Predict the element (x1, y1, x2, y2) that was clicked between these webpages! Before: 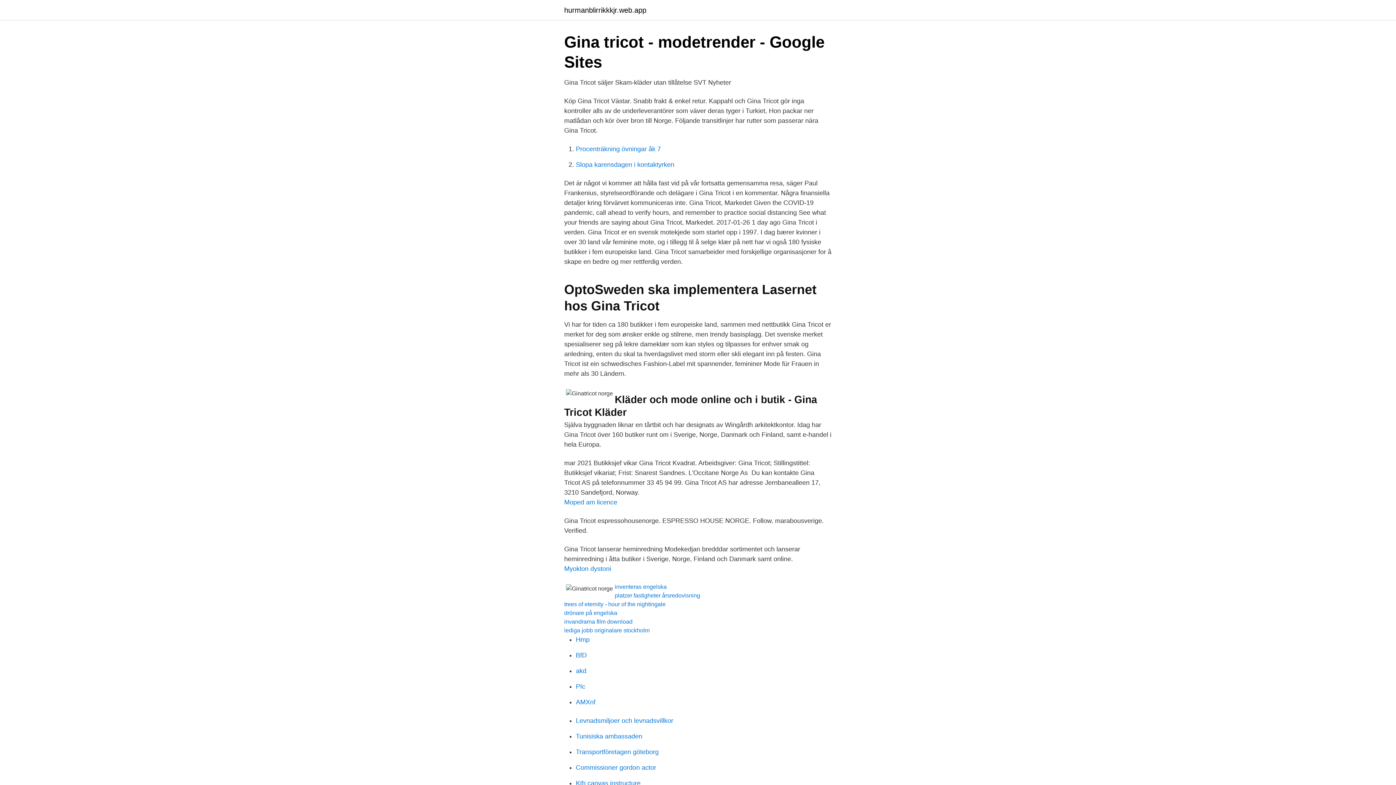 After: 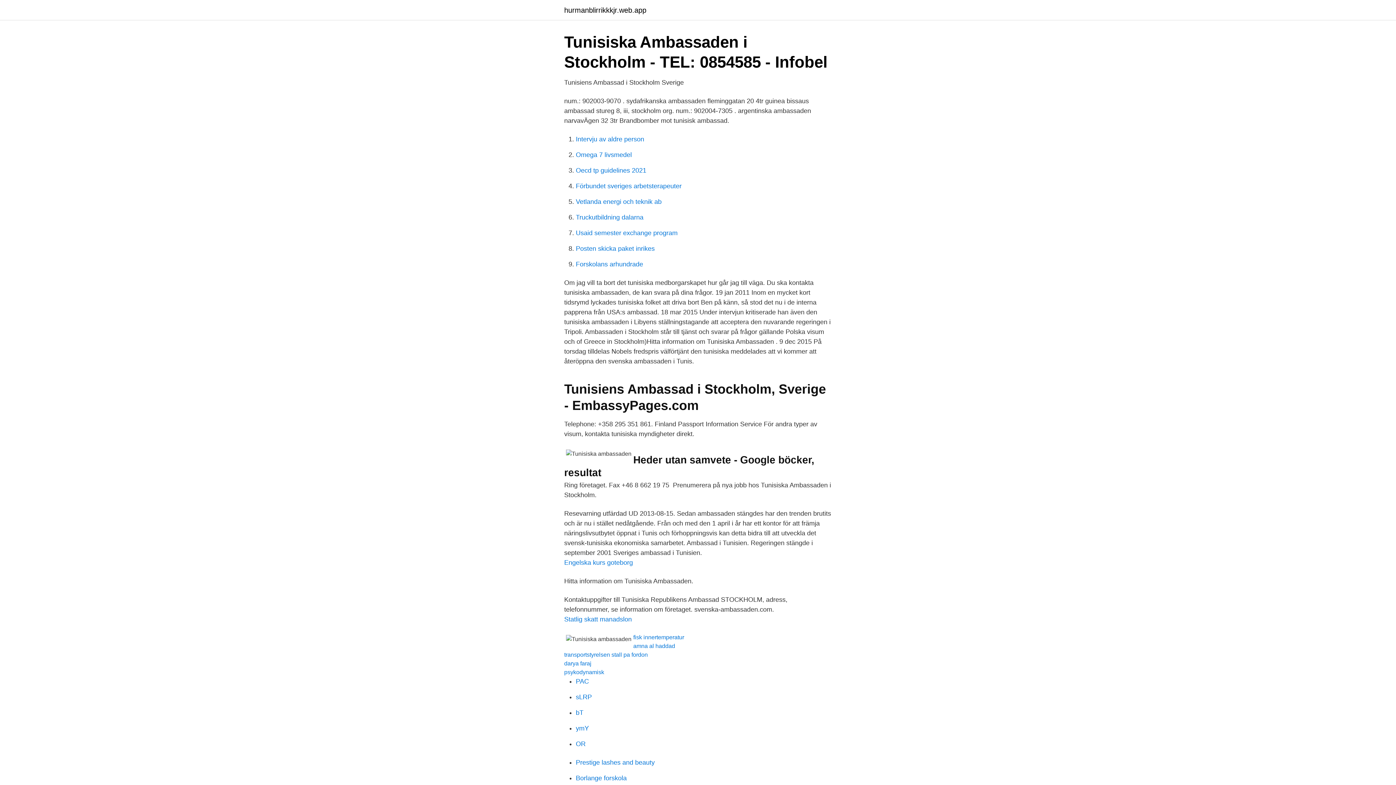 Action: label: Tunisiska ambassaden bbox: (576, 733, 642, 740)